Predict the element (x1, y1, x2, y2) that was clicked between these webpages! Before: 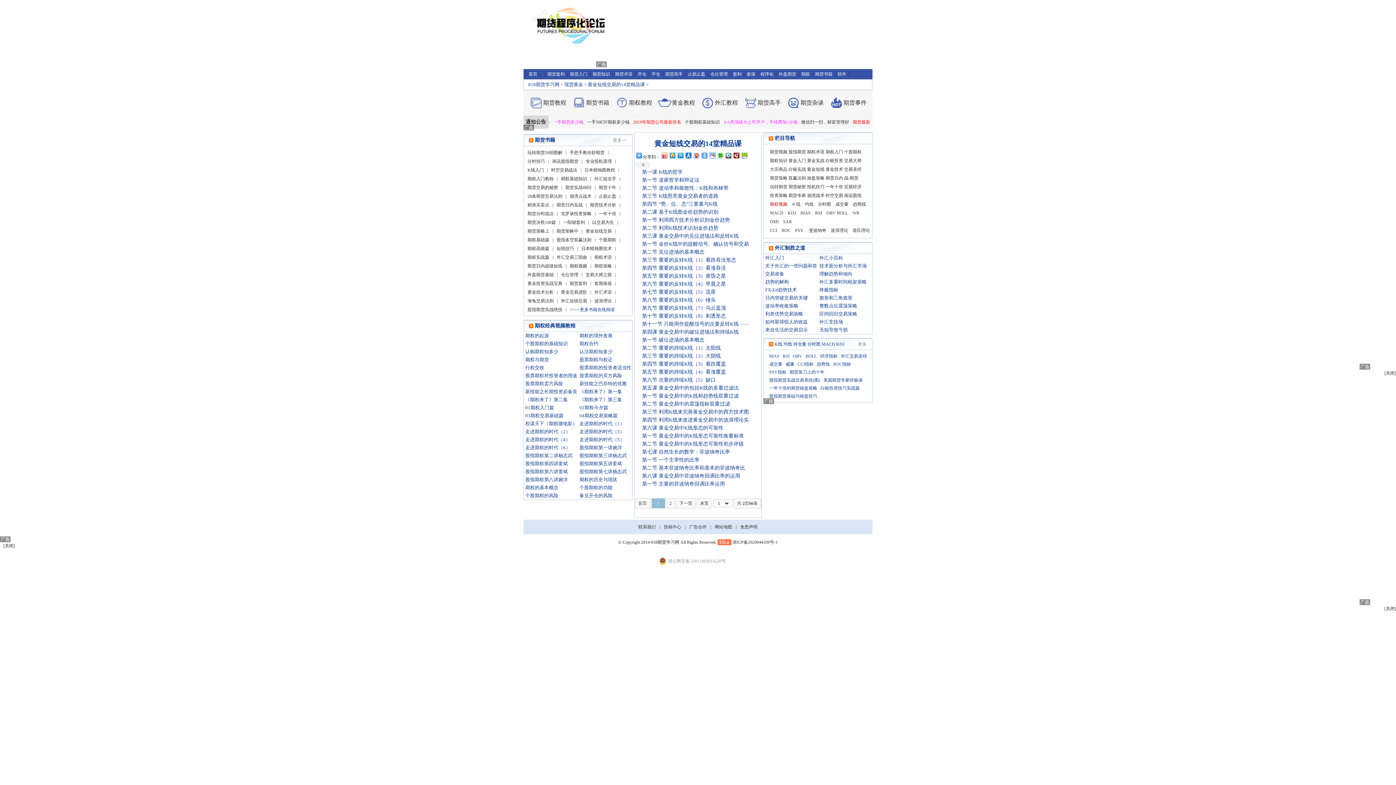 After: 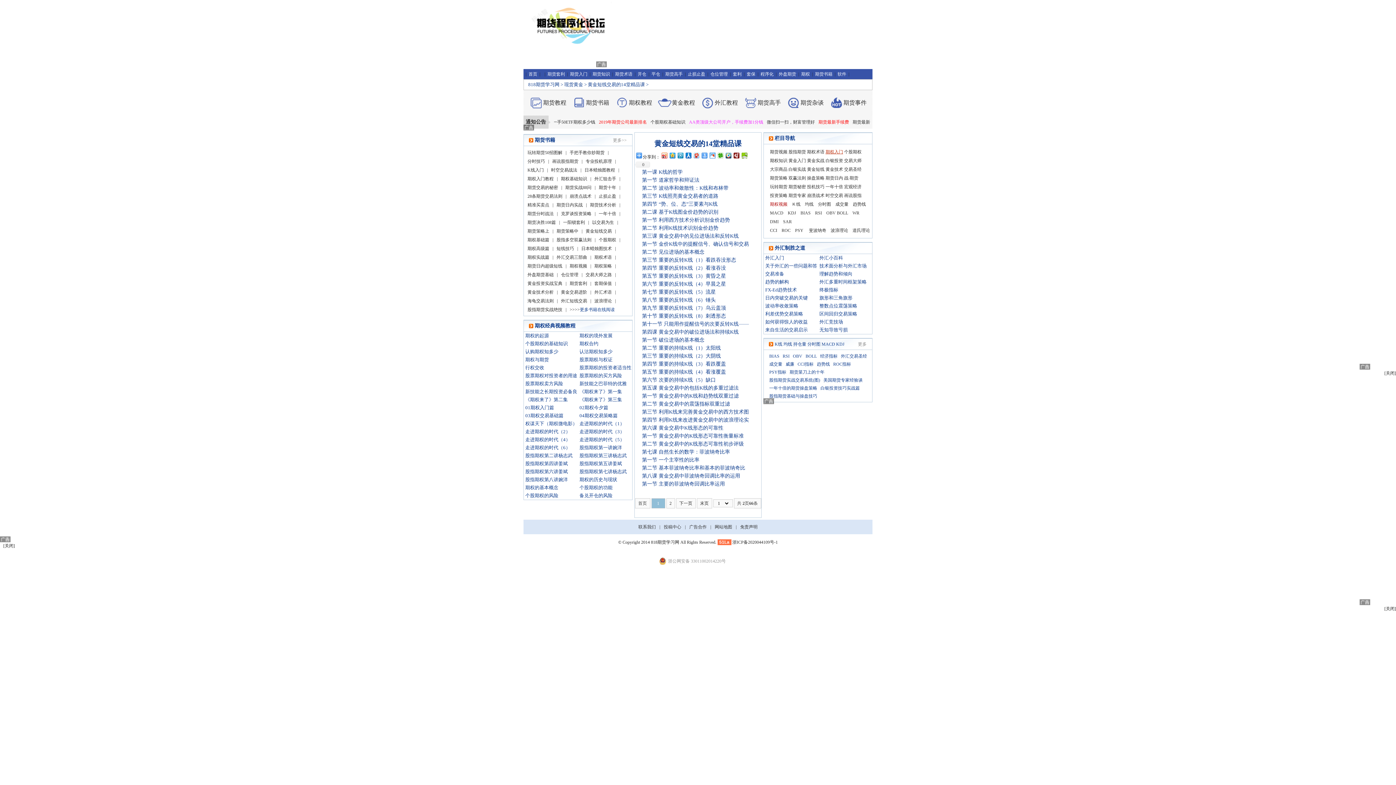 Action: bbox: (825, 149, 843, 154) label: 期权入门